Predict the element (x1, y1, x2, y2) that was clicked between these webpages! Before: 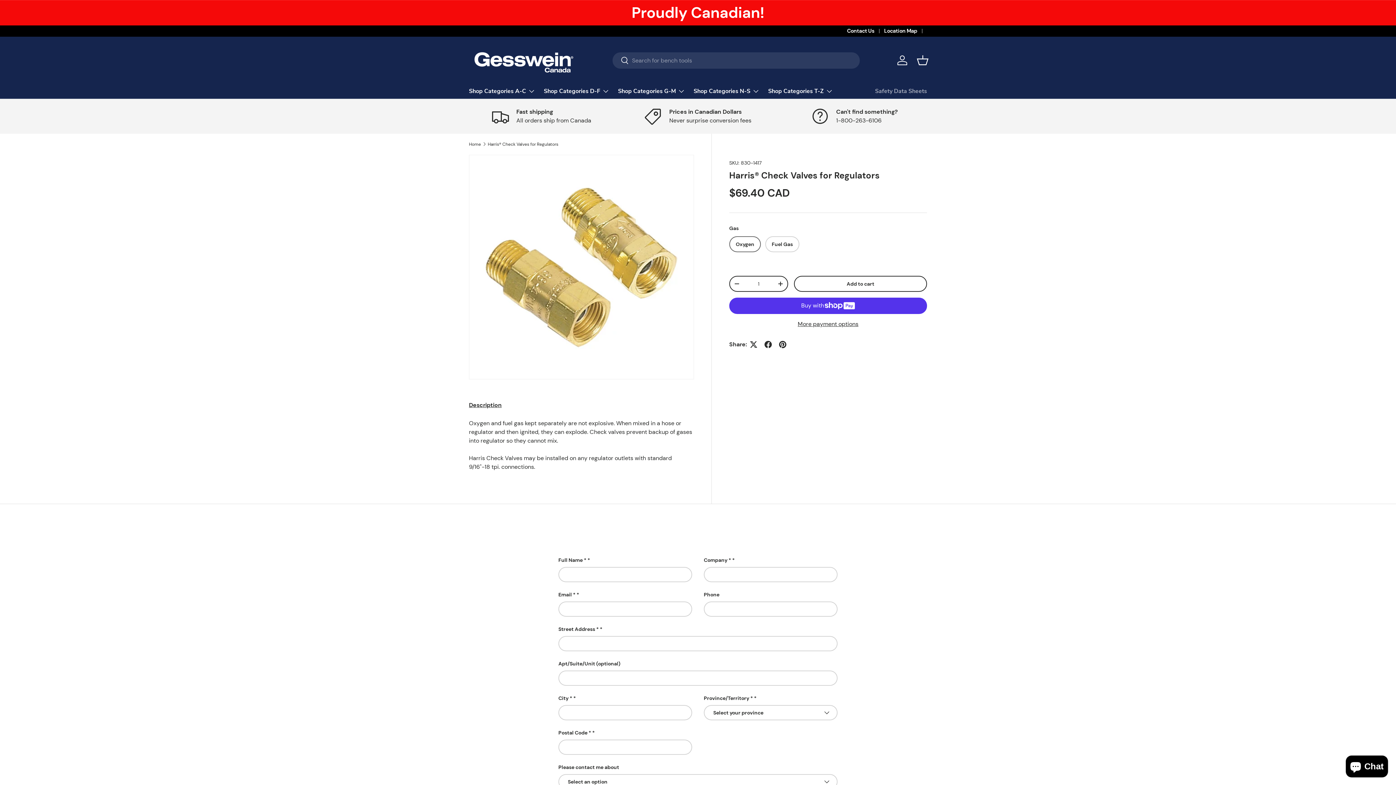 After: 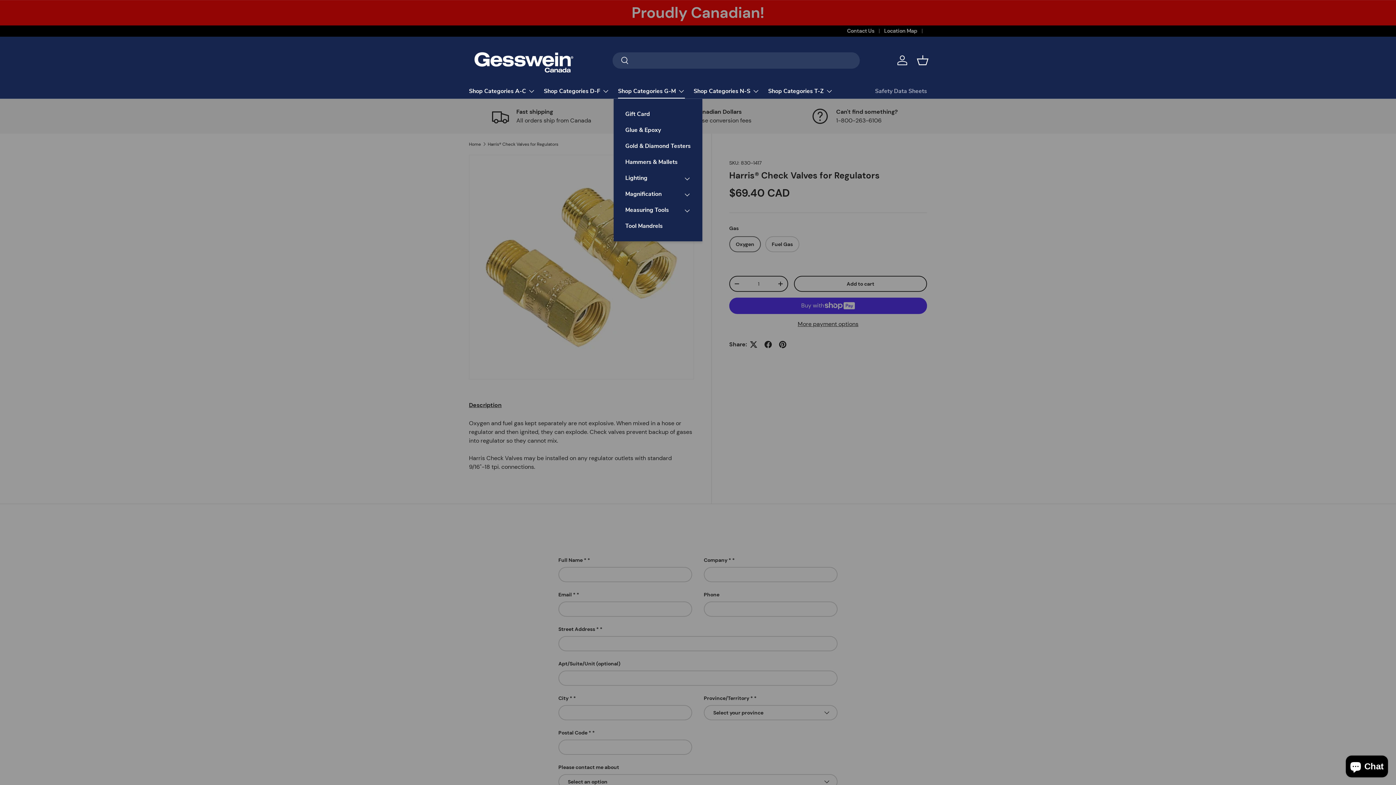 Action: bbox: (618, 83, 685, 98) label: Shop Categories G-M